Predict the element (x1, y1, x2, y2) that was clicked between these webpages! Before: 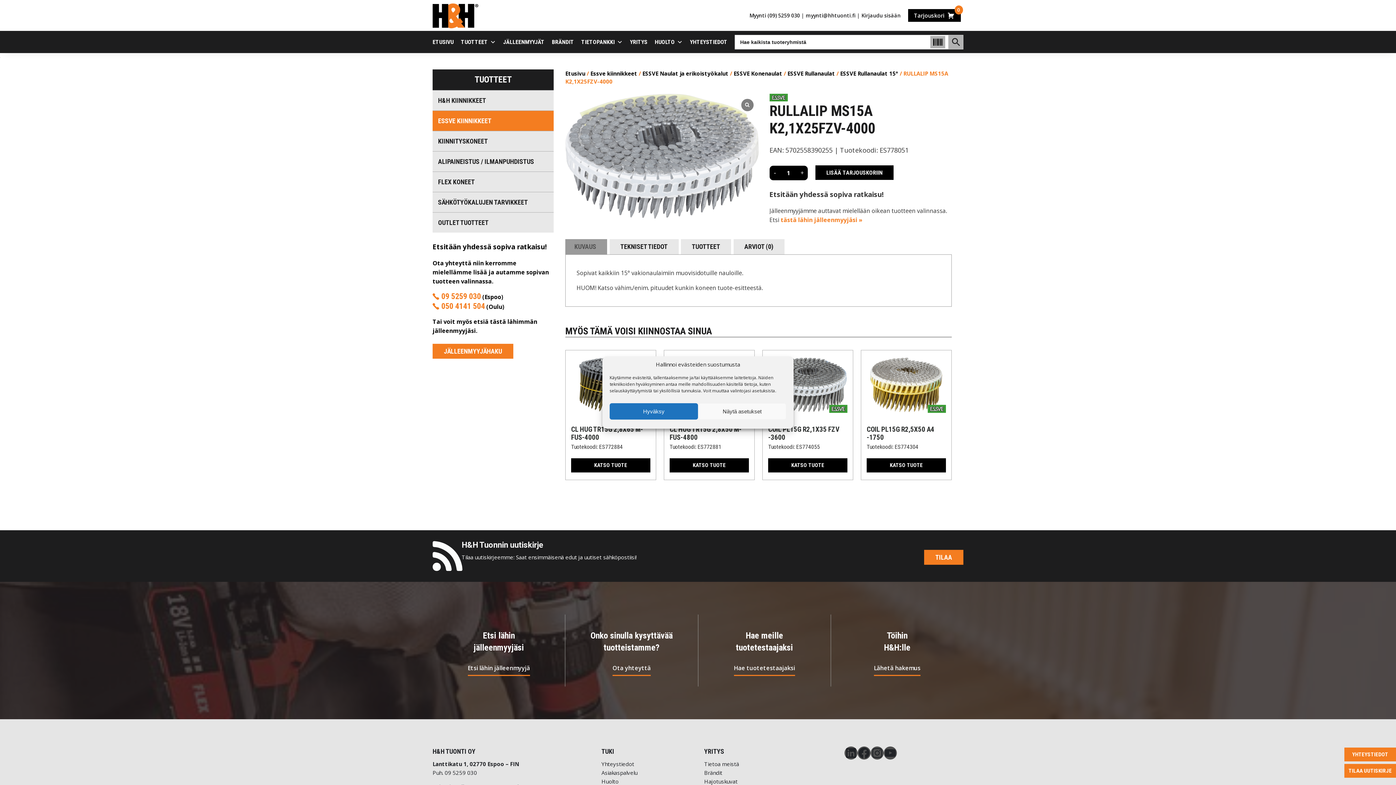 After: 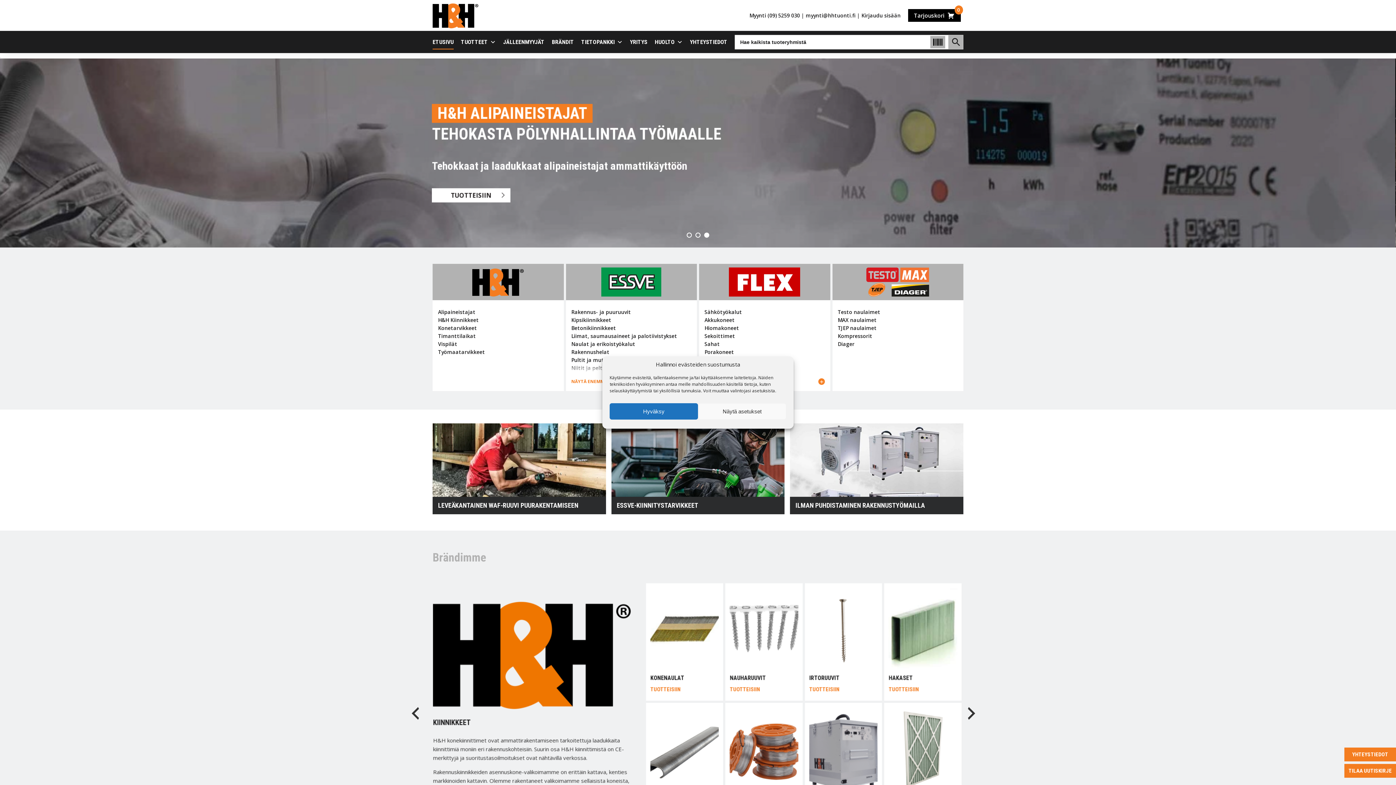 Action: bbox: (432, 1, 478, 29)